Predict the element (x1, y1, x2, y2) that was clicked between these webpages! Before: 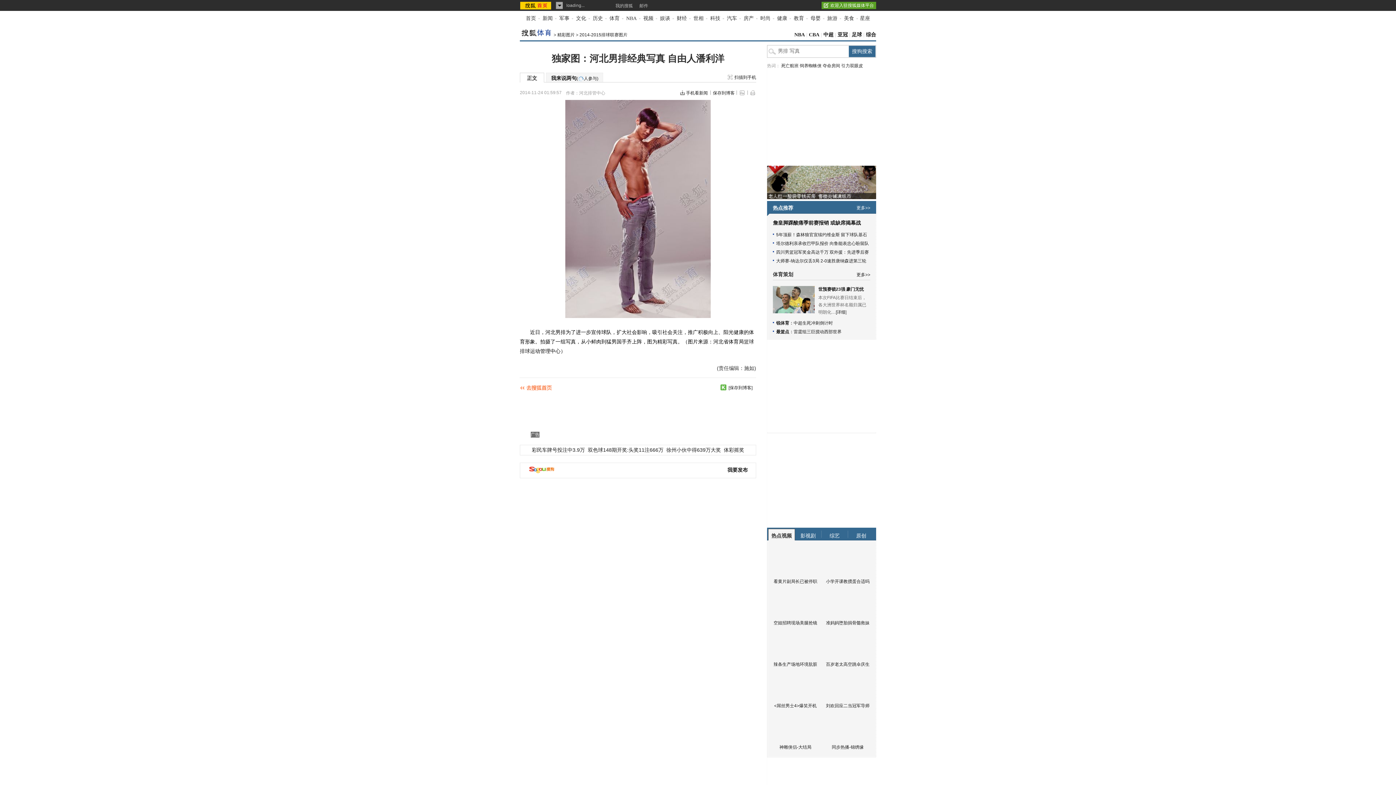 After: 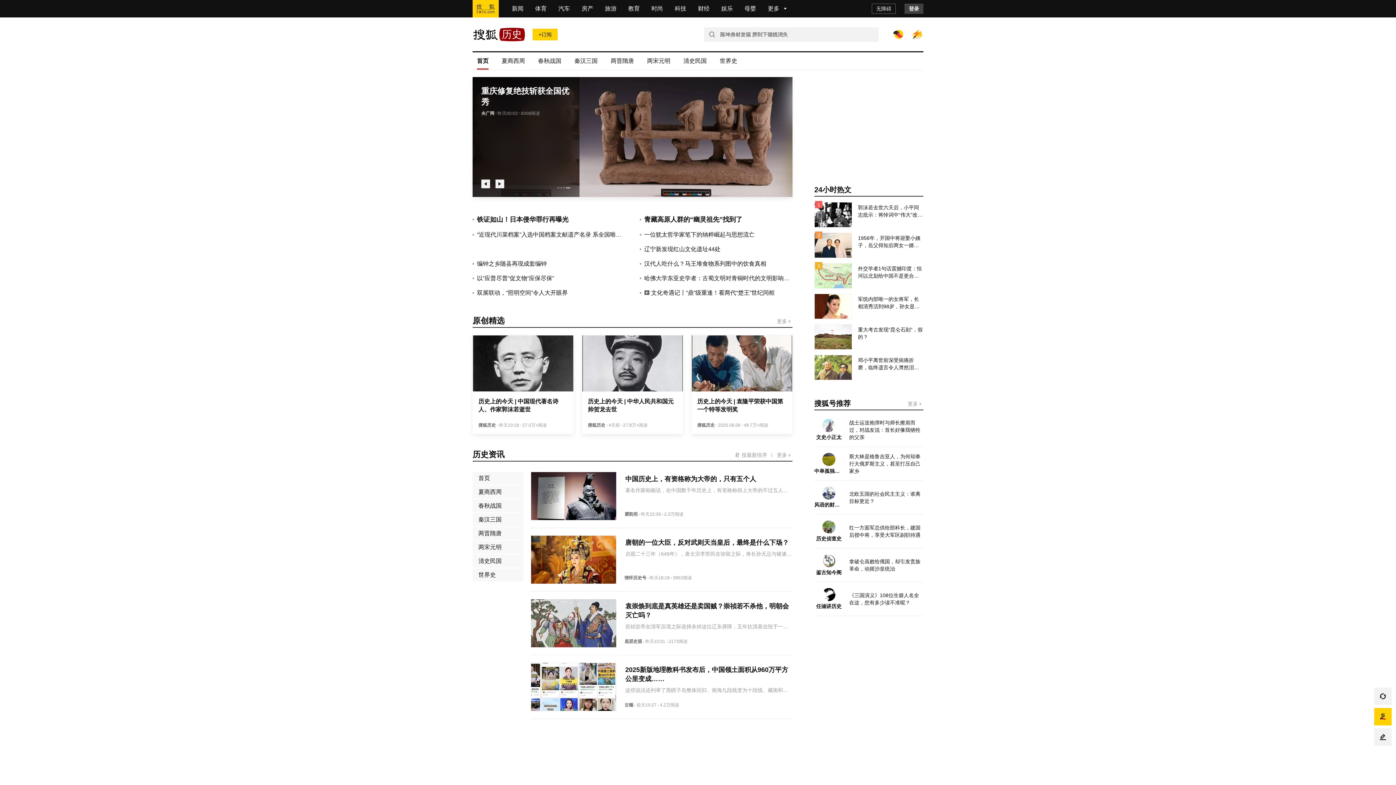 Action: label: 历史 bbox: (592, 15, 603, 21)